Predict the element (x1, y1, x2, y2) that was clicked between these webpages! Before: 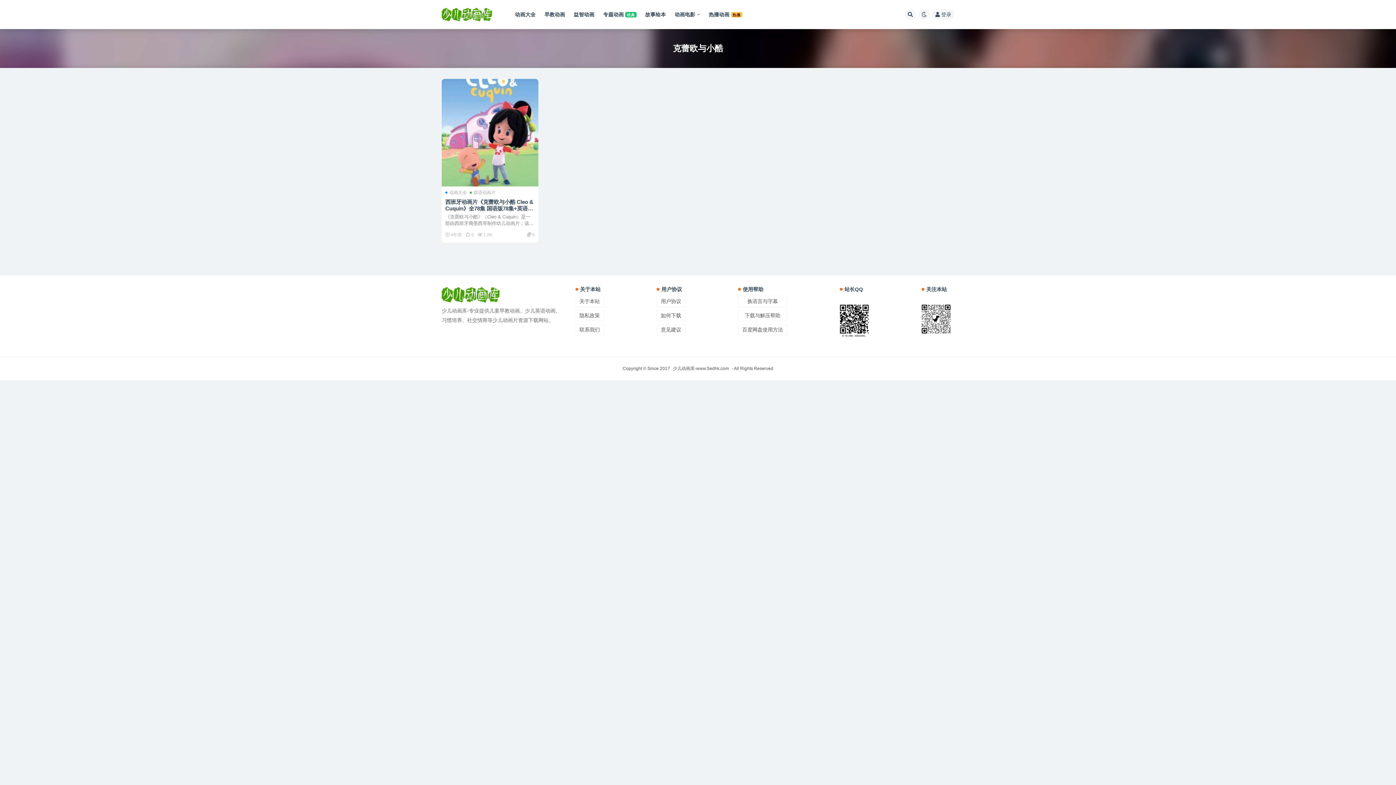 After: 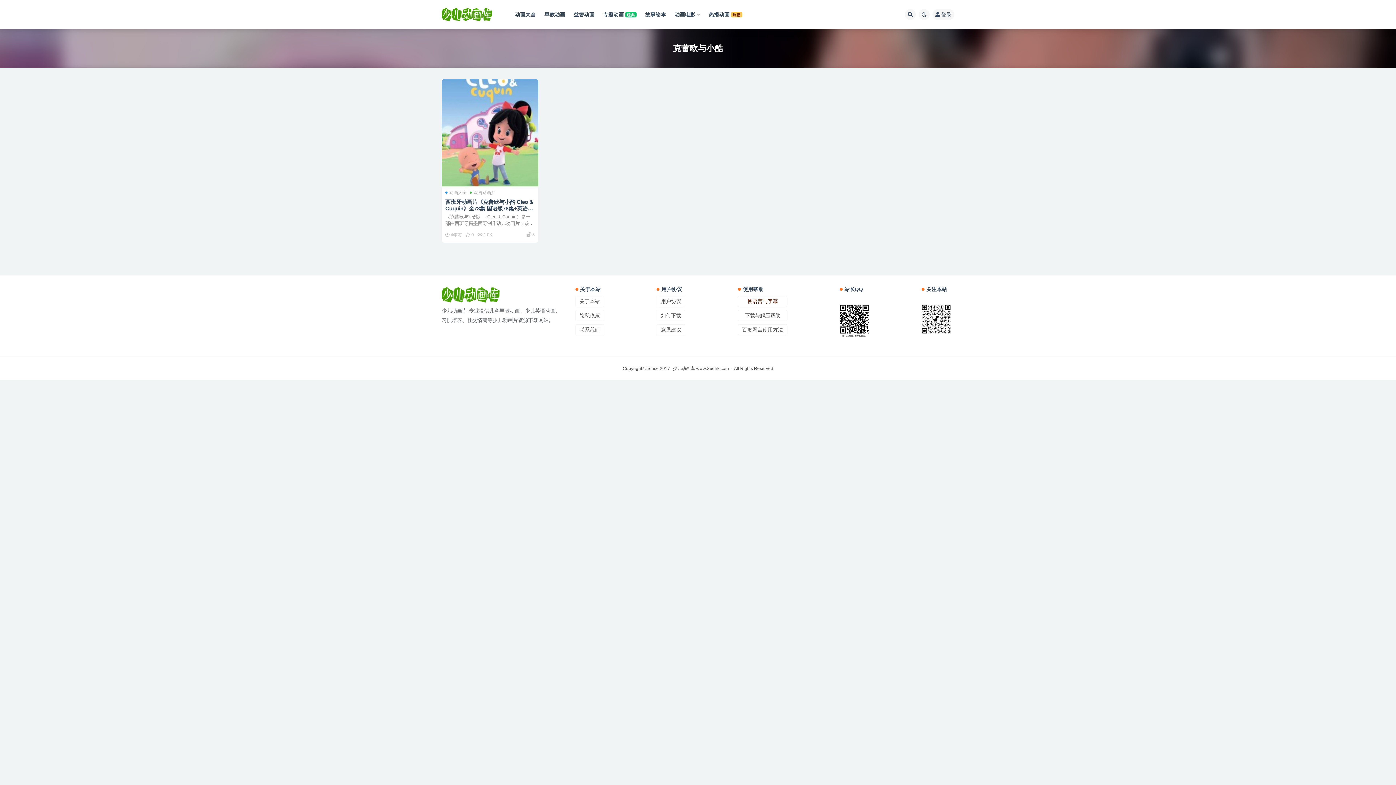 Action: label: 换语言与字幕 bbox: (738, 295, 787, 307)